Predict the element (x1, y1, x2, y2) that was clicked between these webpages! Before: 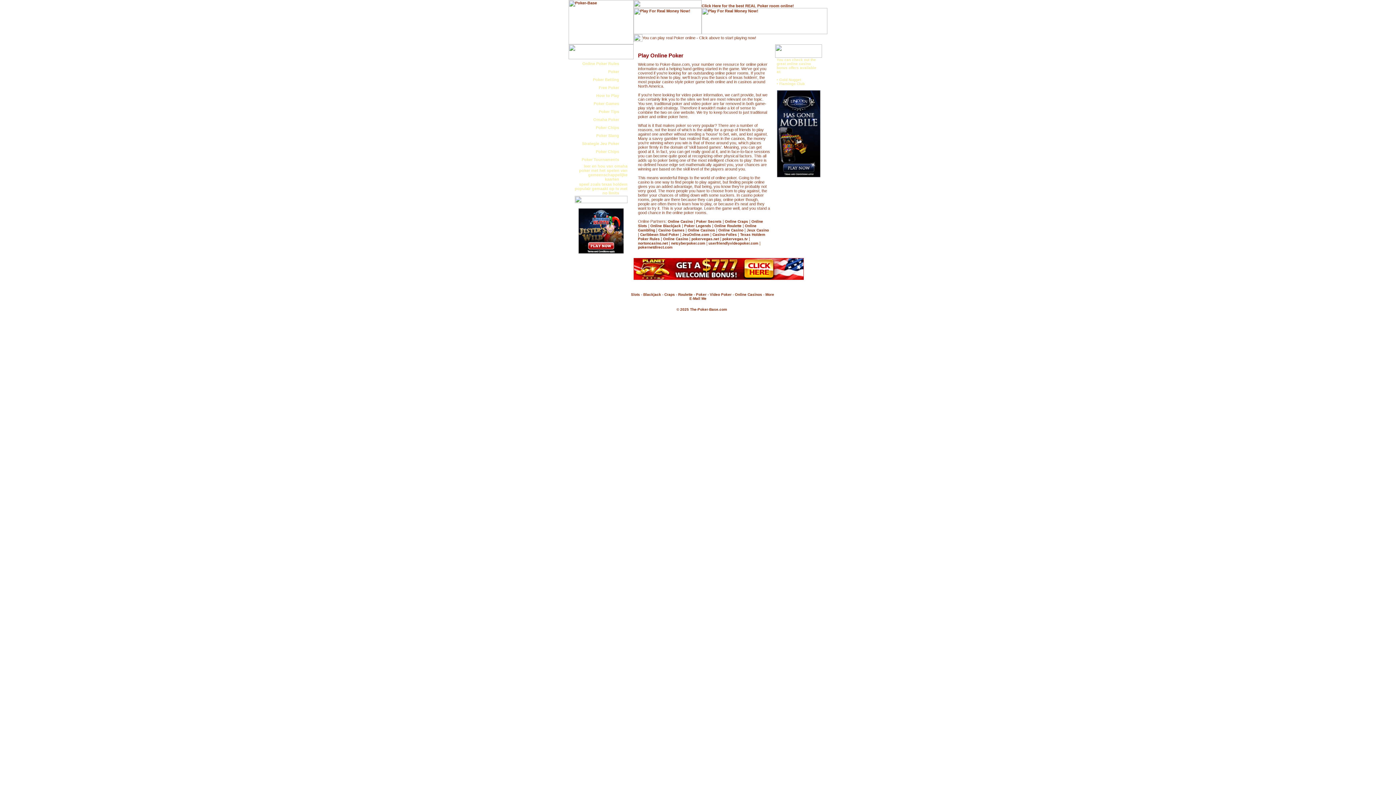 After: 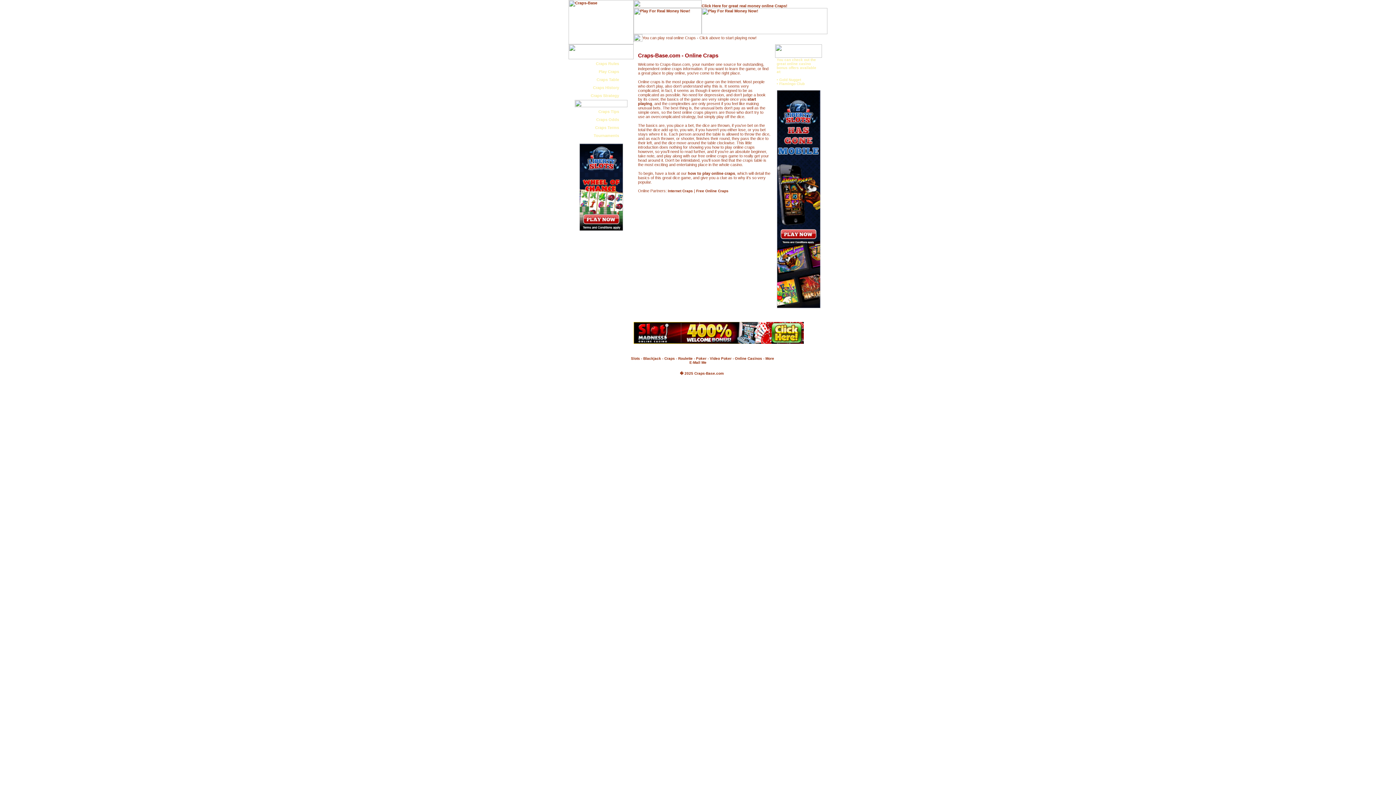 Action: bbox: (664, 292, 675, 296) label: Craps